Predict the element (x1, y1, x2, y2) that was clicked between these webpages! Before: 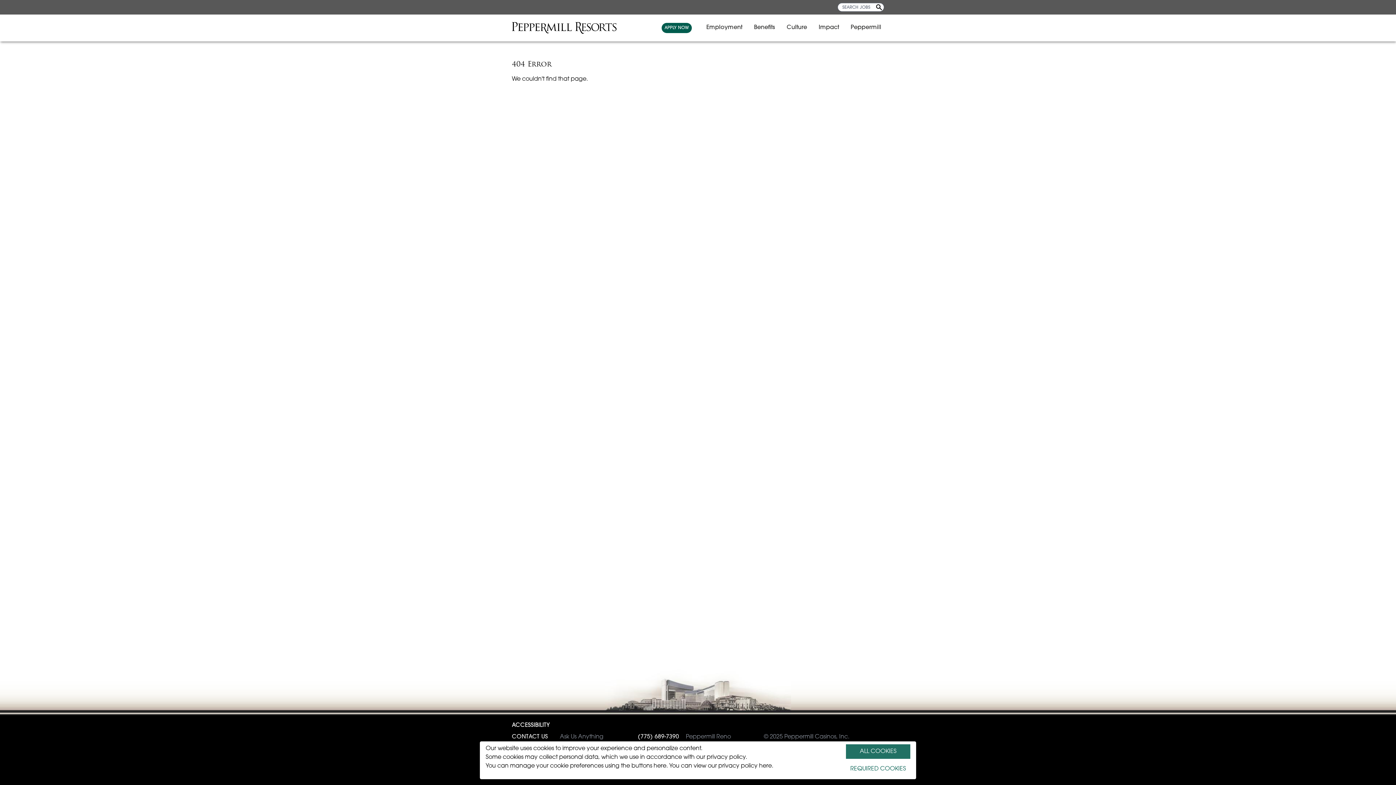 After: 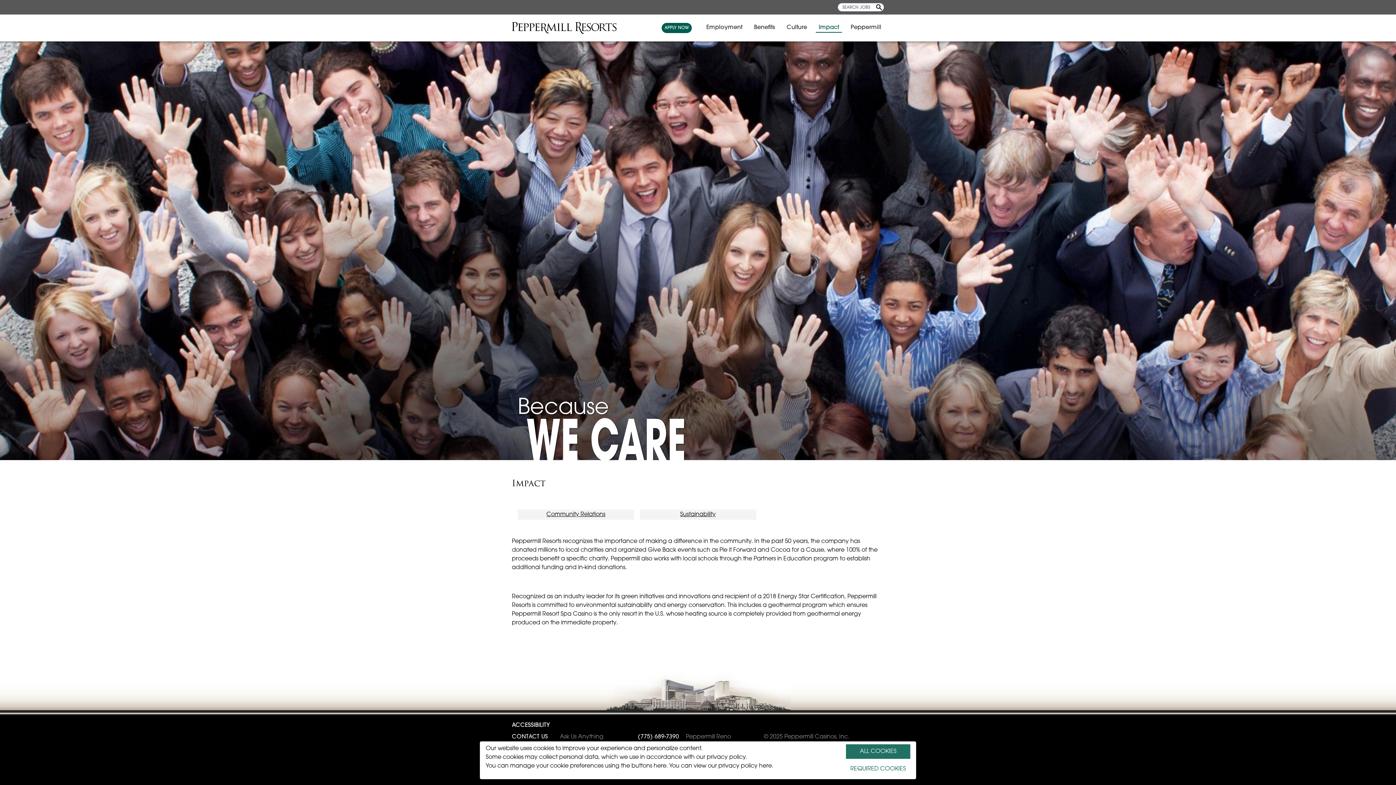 Action: bbox: (816, 17, 842, 37) label: Impact